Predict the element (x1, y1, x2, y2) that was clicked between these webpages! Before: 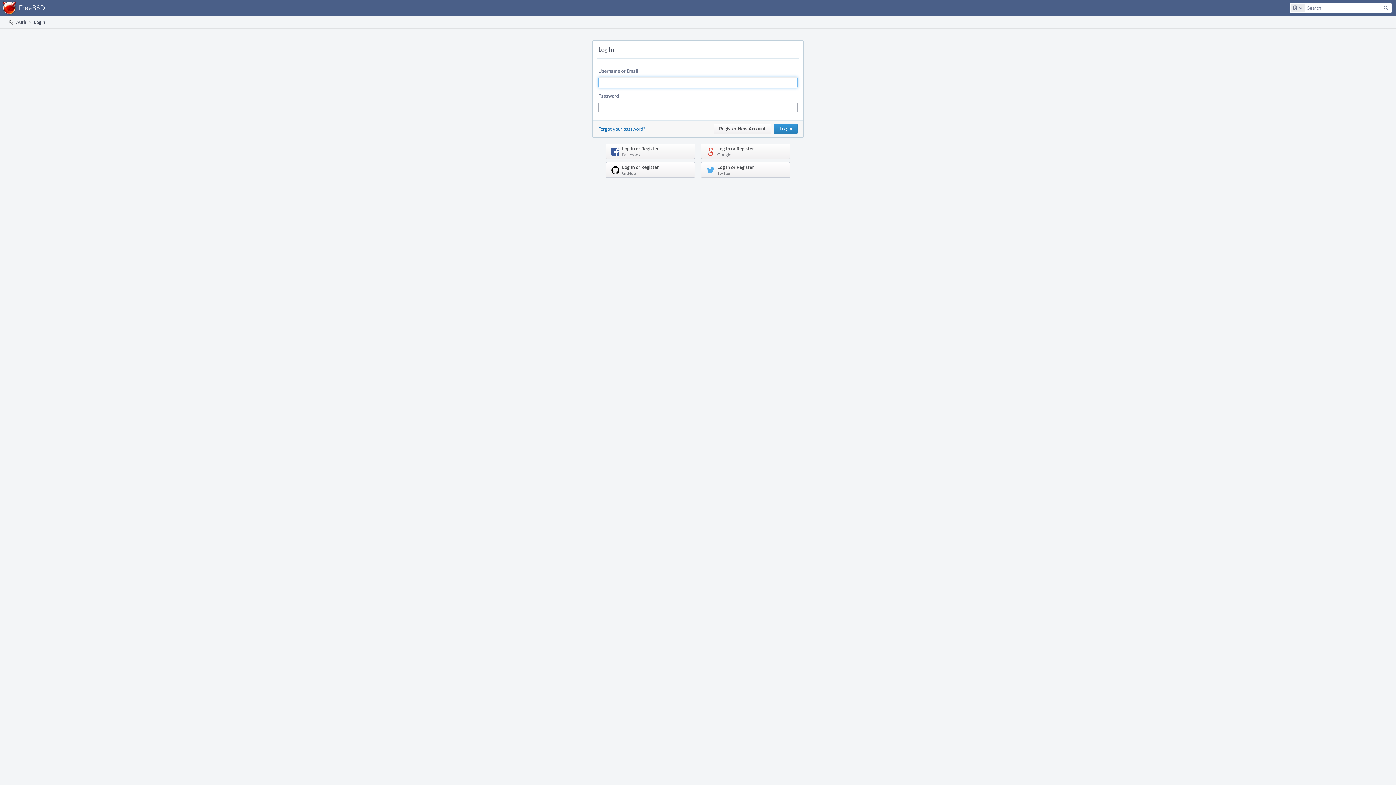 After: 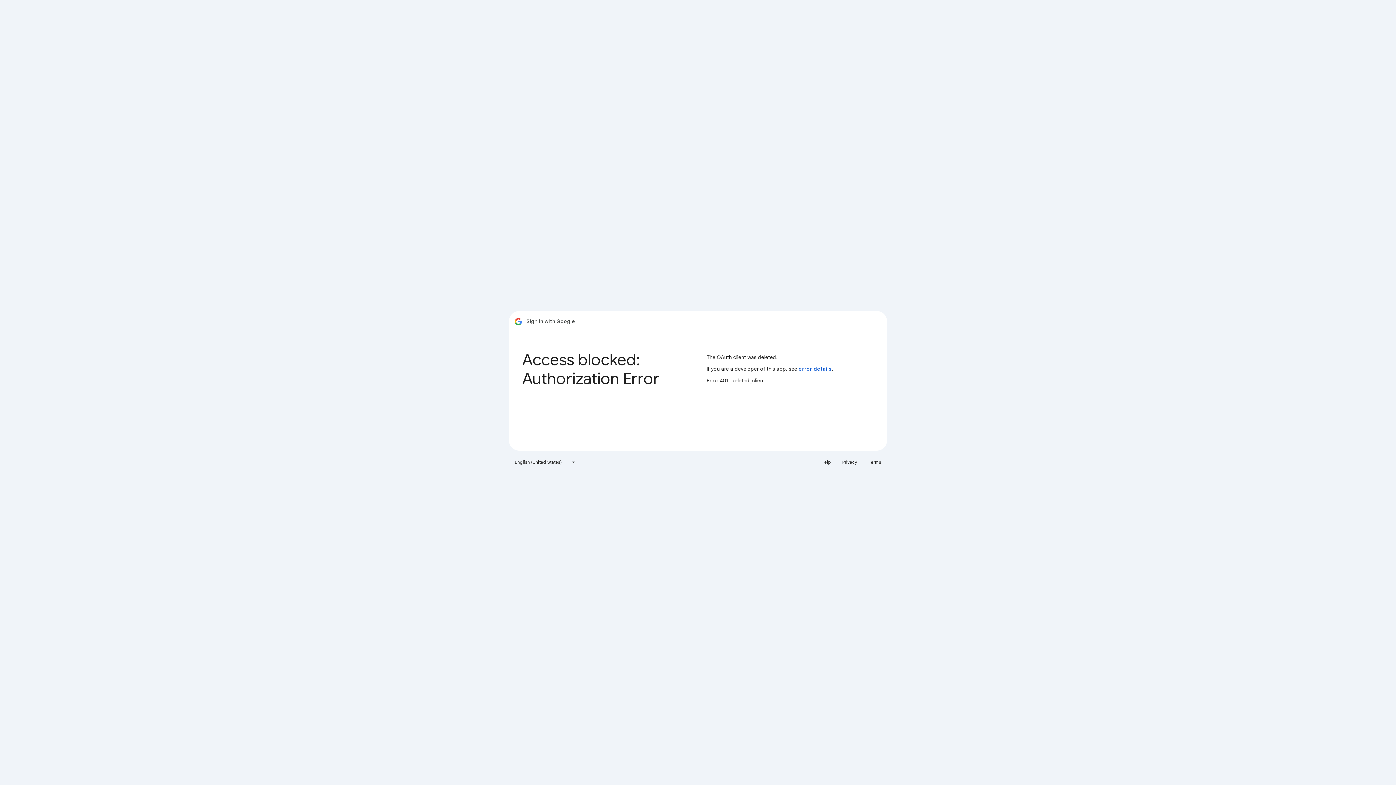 Action: label: Log In or Register
Google bbox: (701, 143, 790, 159)